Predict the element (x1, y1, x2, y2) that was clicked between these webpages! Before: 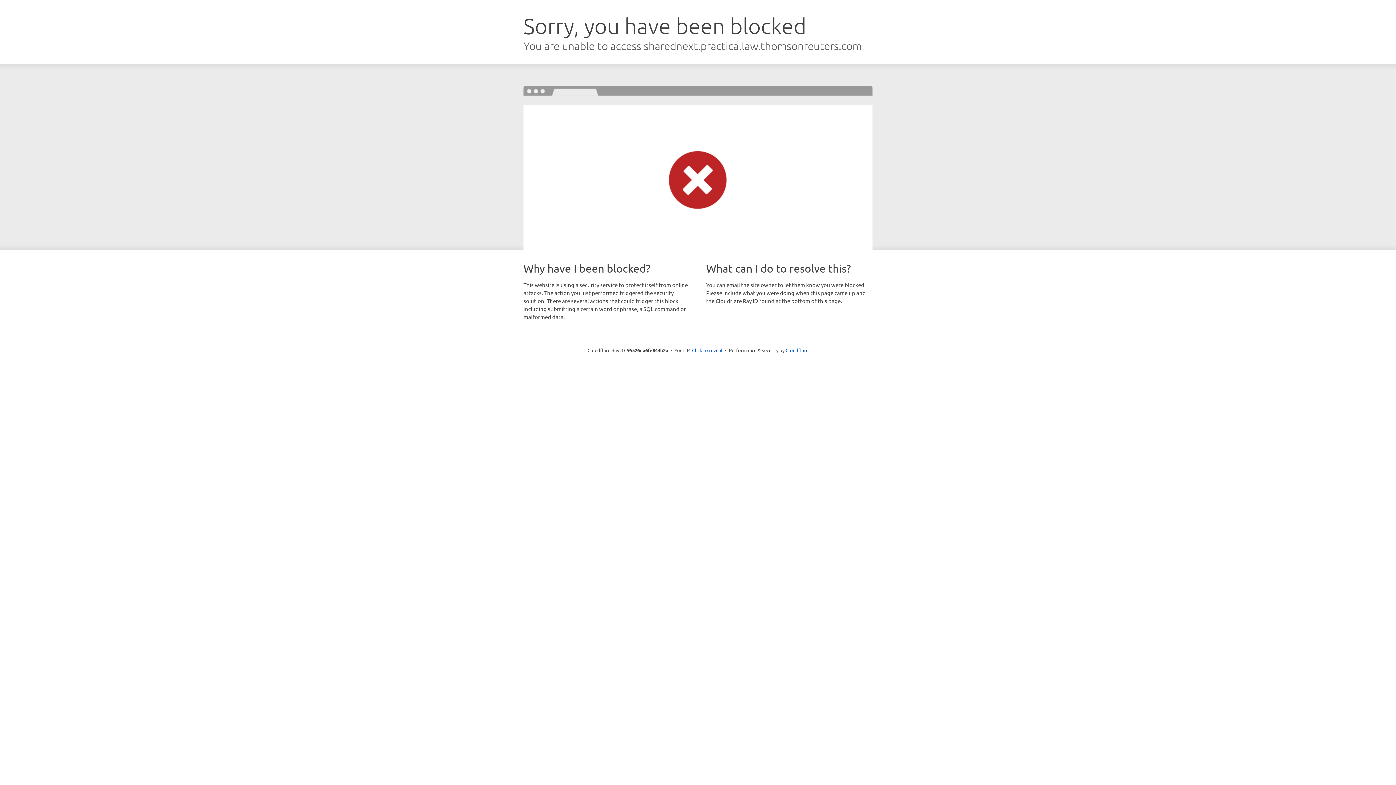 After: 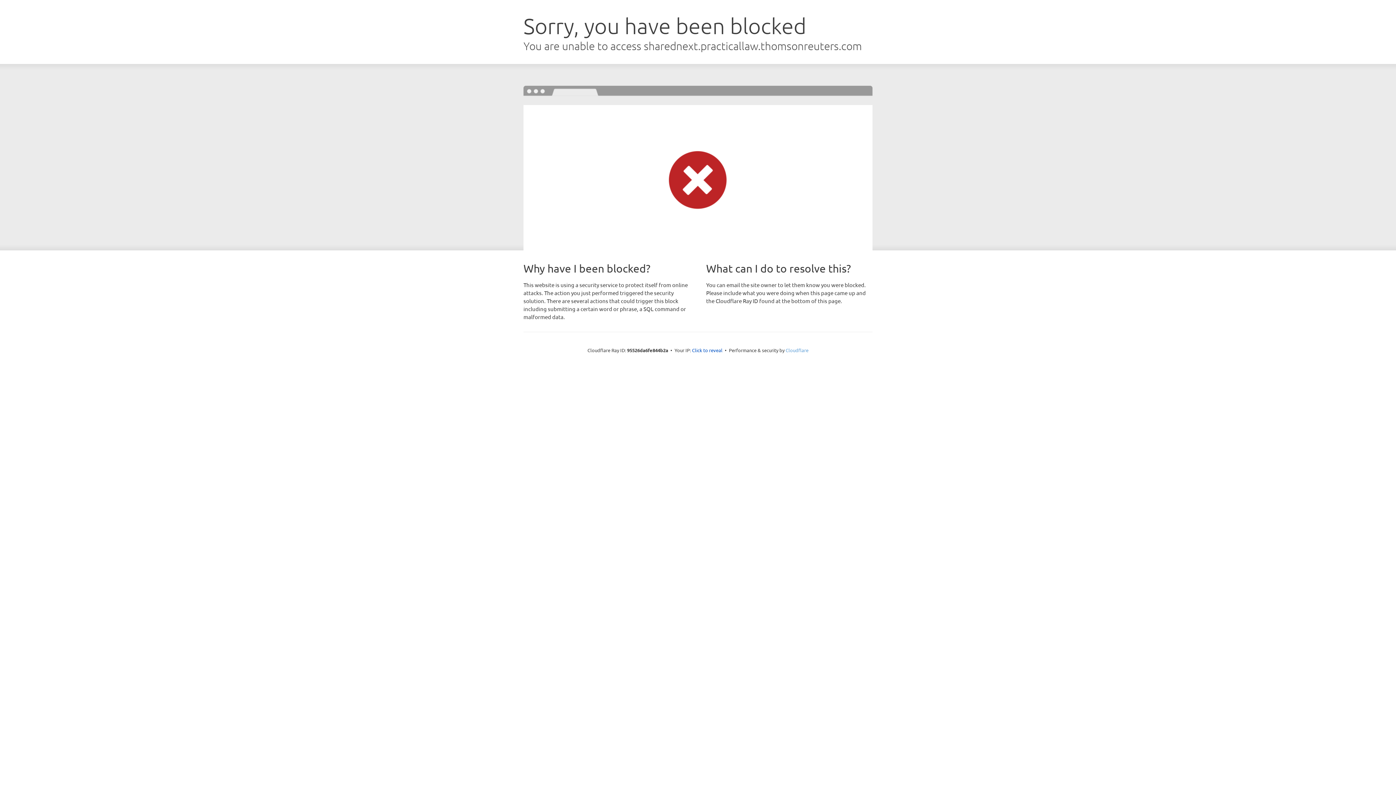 Action: bbox: (785, 347, 808, 353) label: Cloudflare